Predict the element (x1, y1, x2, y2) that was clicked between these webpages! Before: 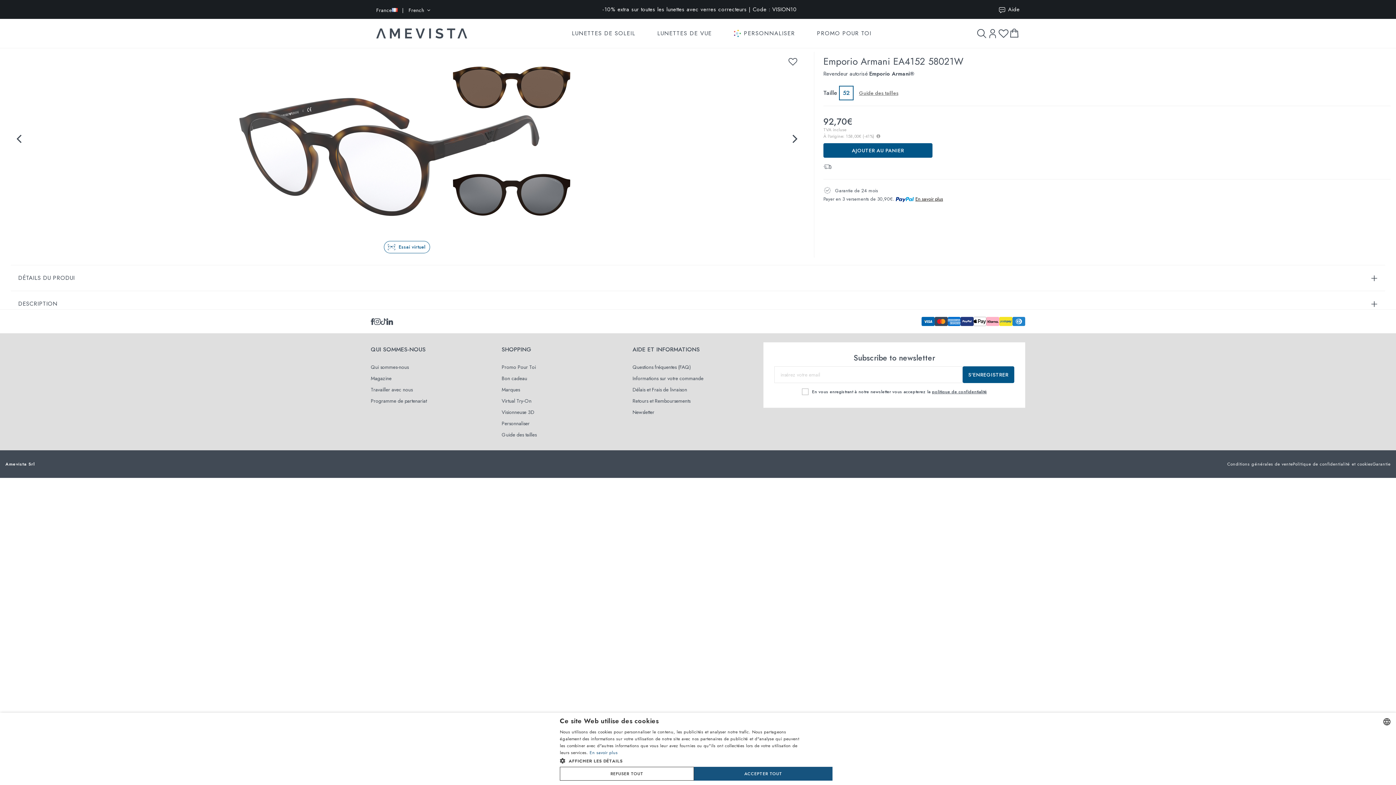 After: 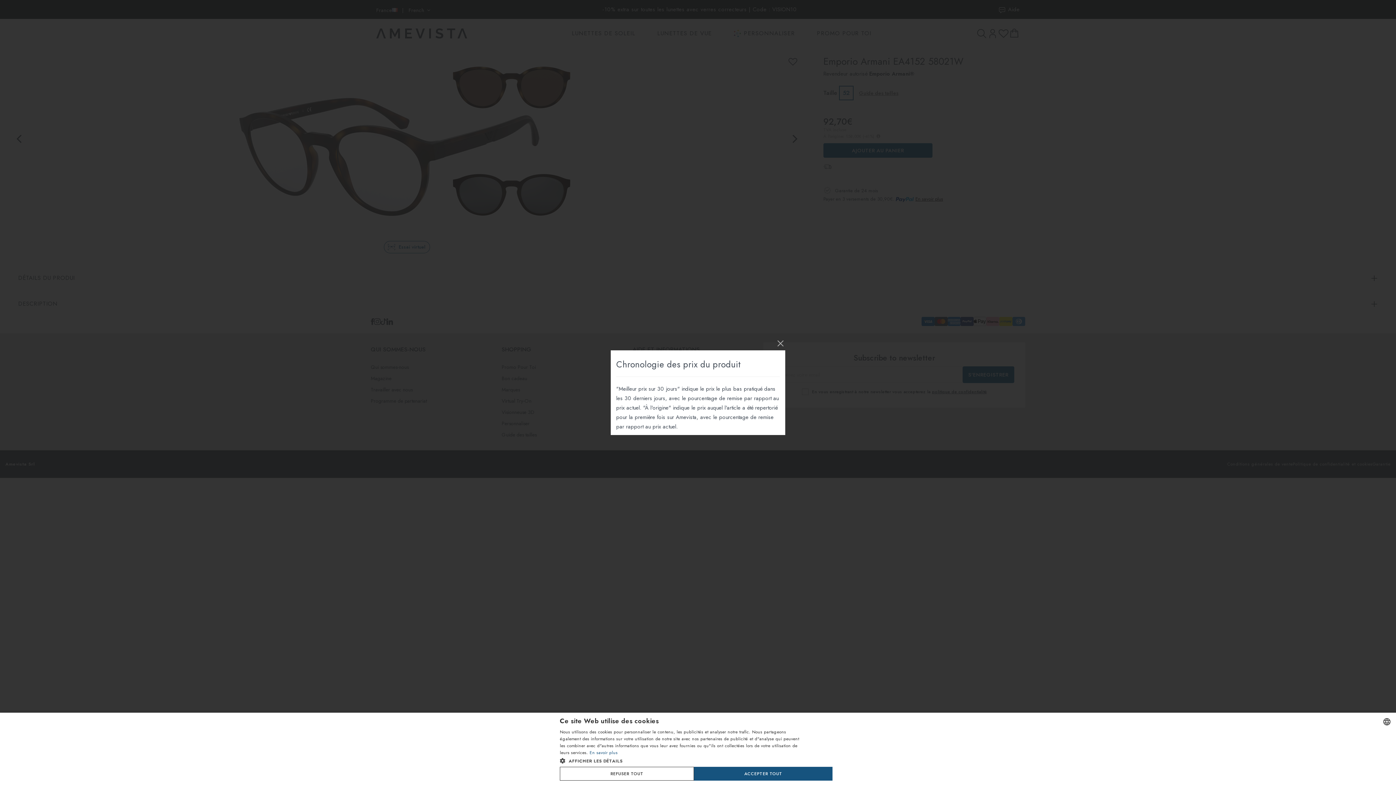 Action: bbox: (876, 133, 880, 139)